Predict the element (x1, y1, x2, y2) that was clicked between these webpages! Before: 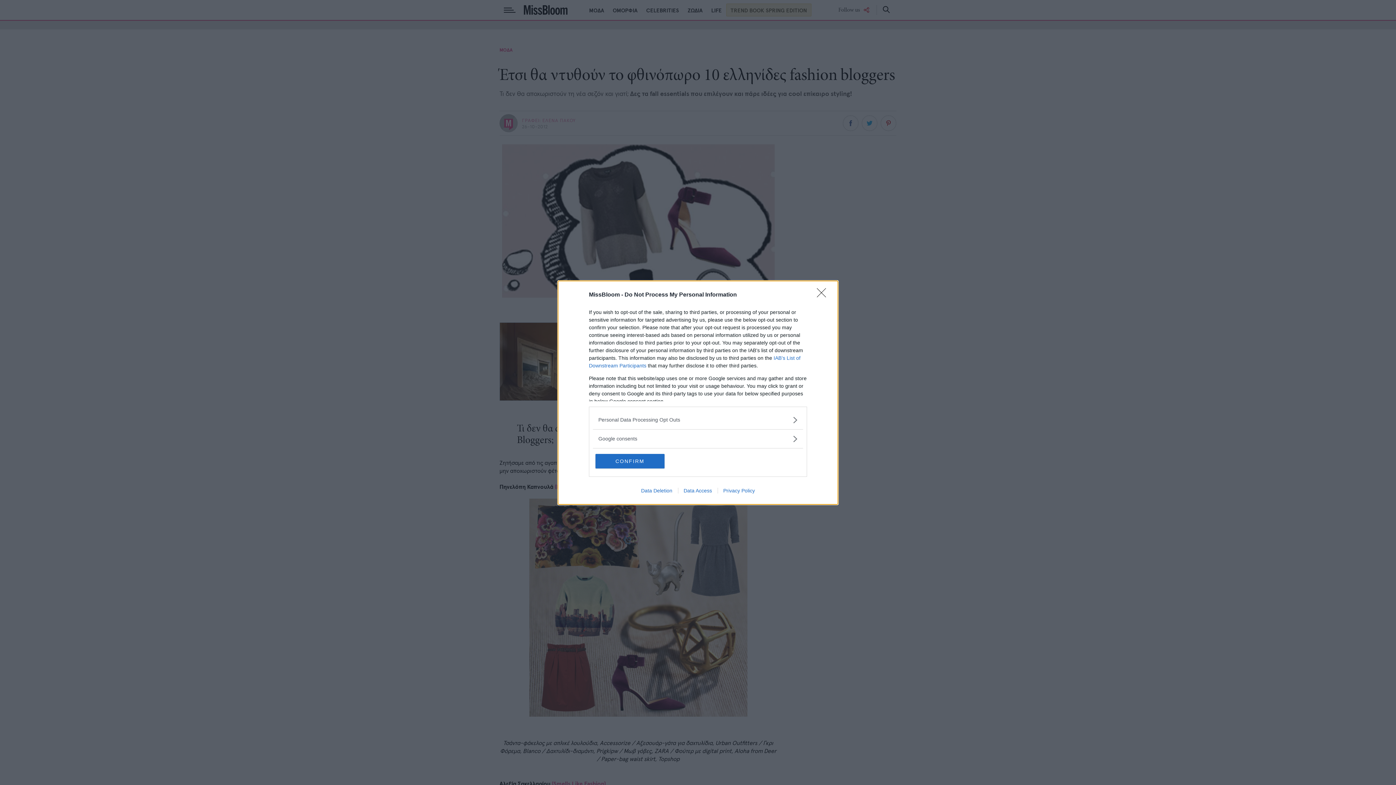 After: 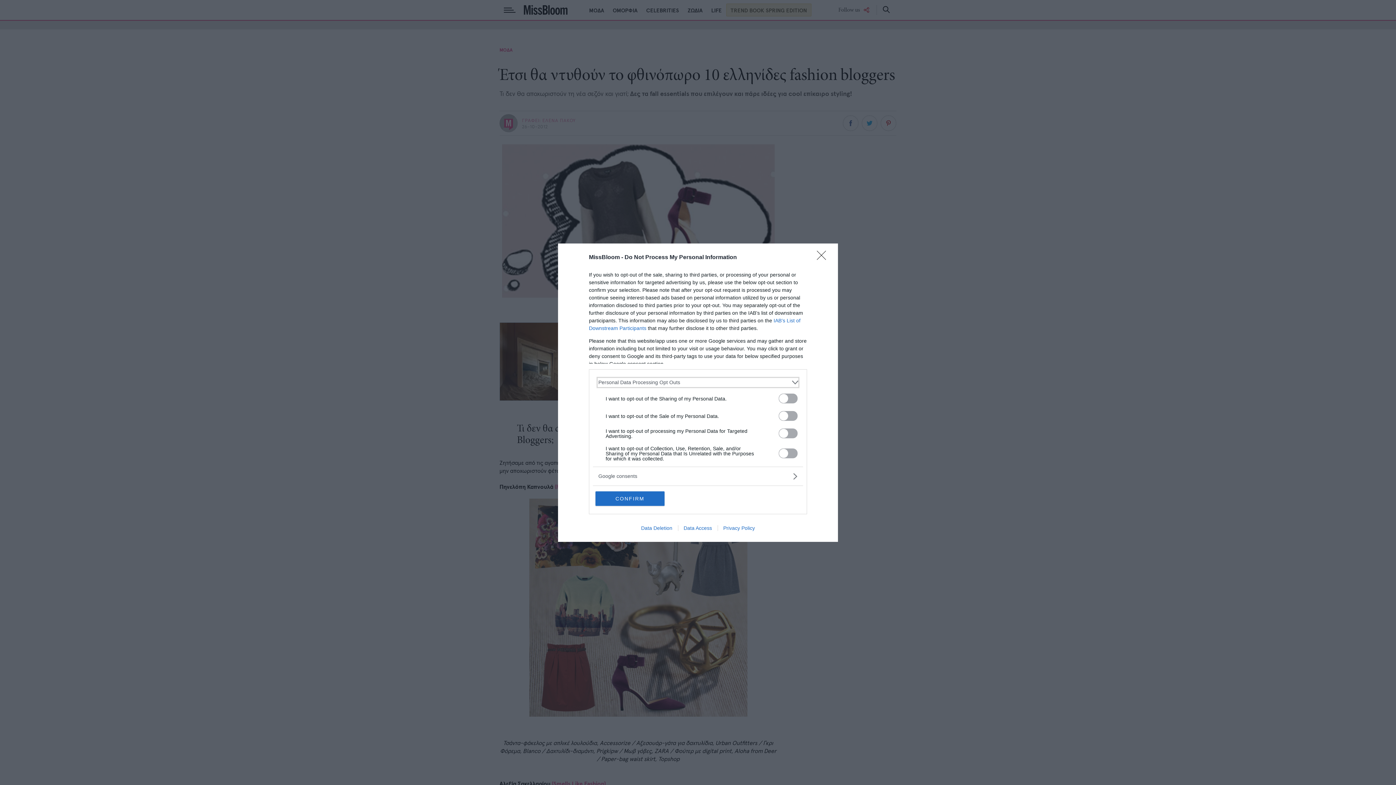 Action: label: Opt-Outs bbox: (598, 416, 797, 423)